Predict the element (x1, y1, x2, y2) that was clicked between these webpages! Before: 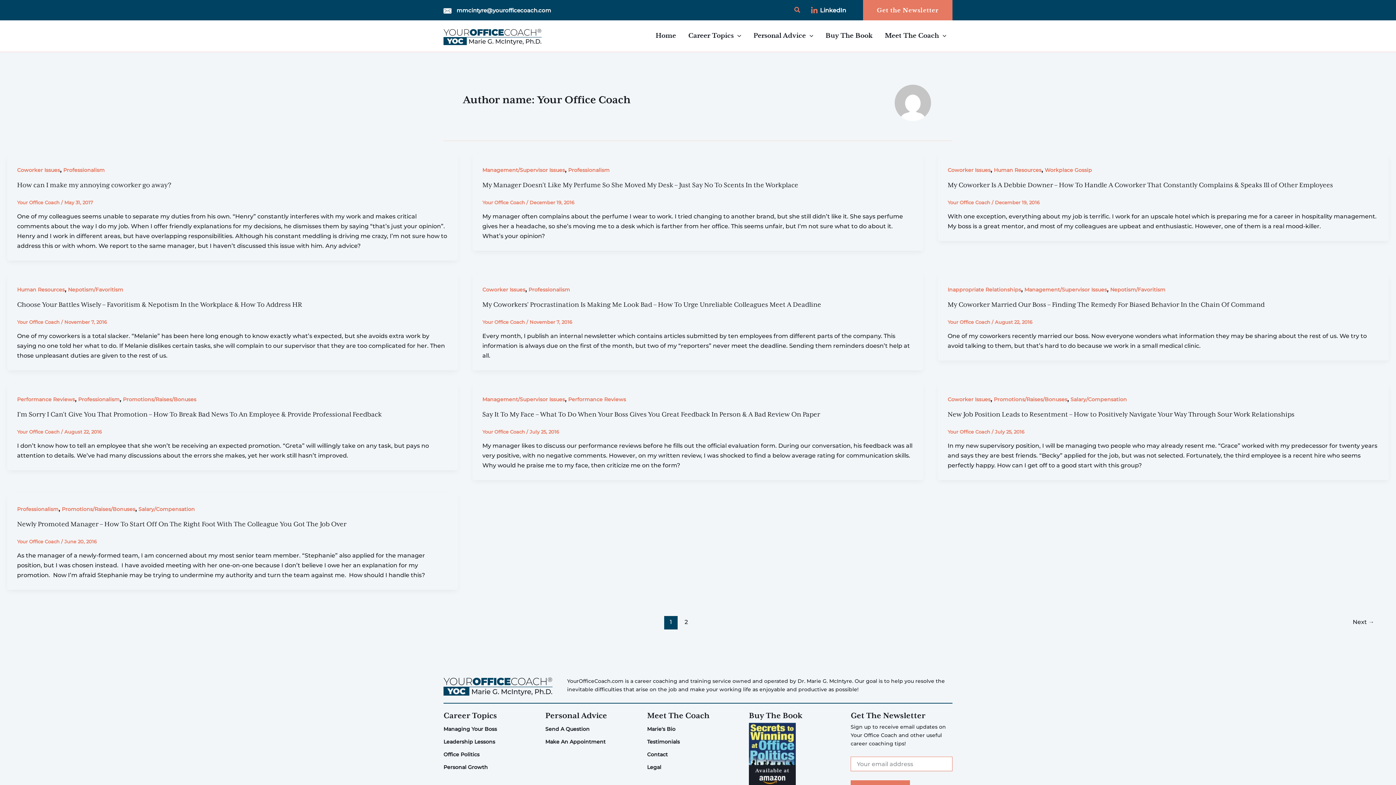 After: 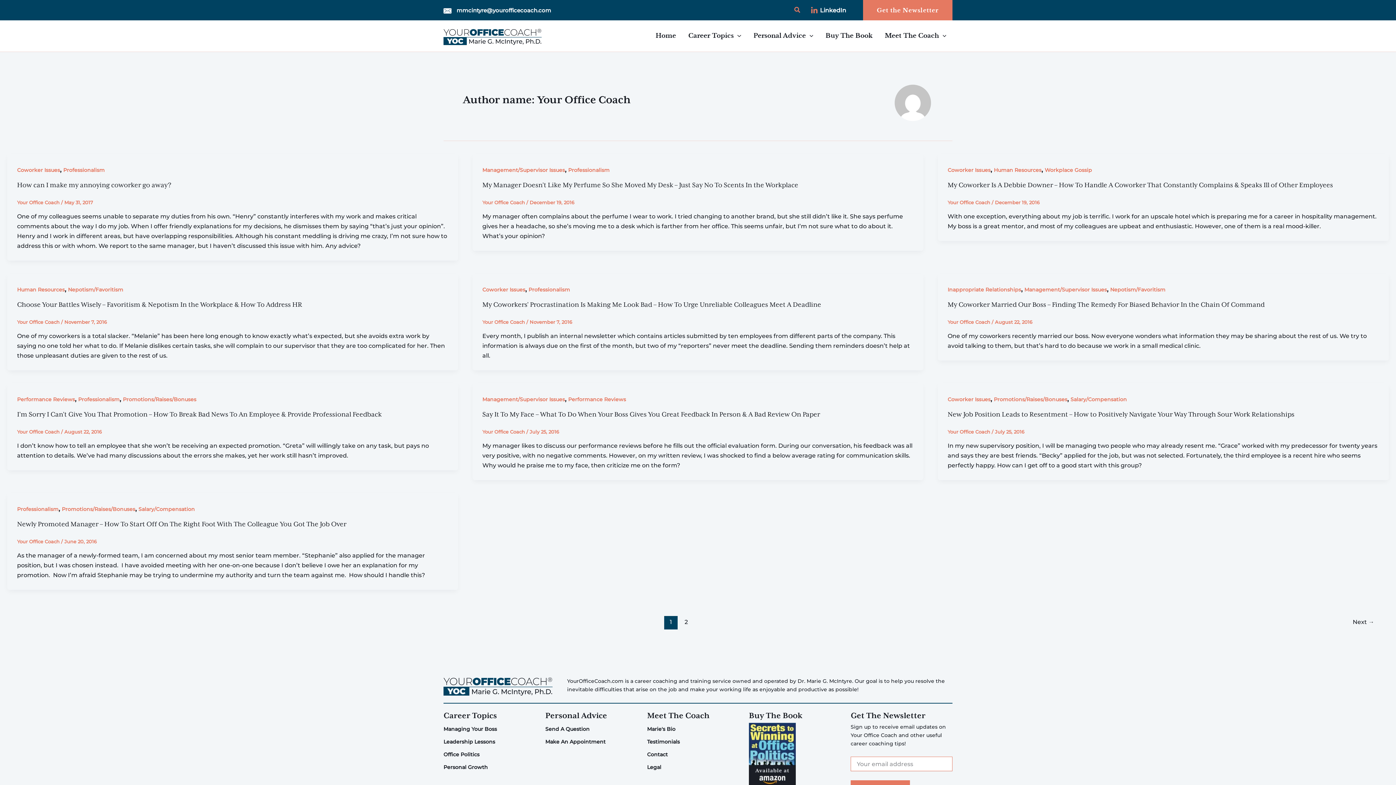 Action: bbox: (808, 7, 848, 14) label: LinkedIn